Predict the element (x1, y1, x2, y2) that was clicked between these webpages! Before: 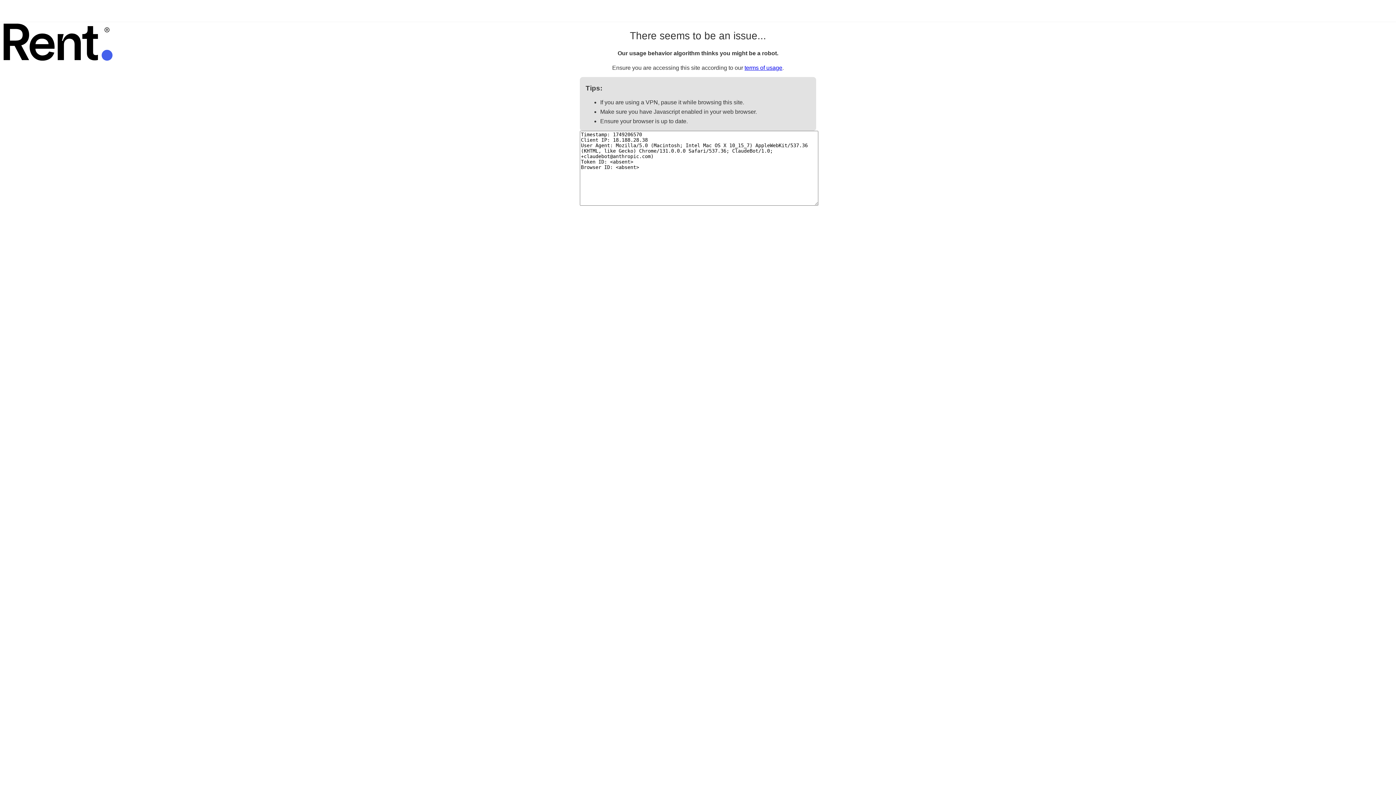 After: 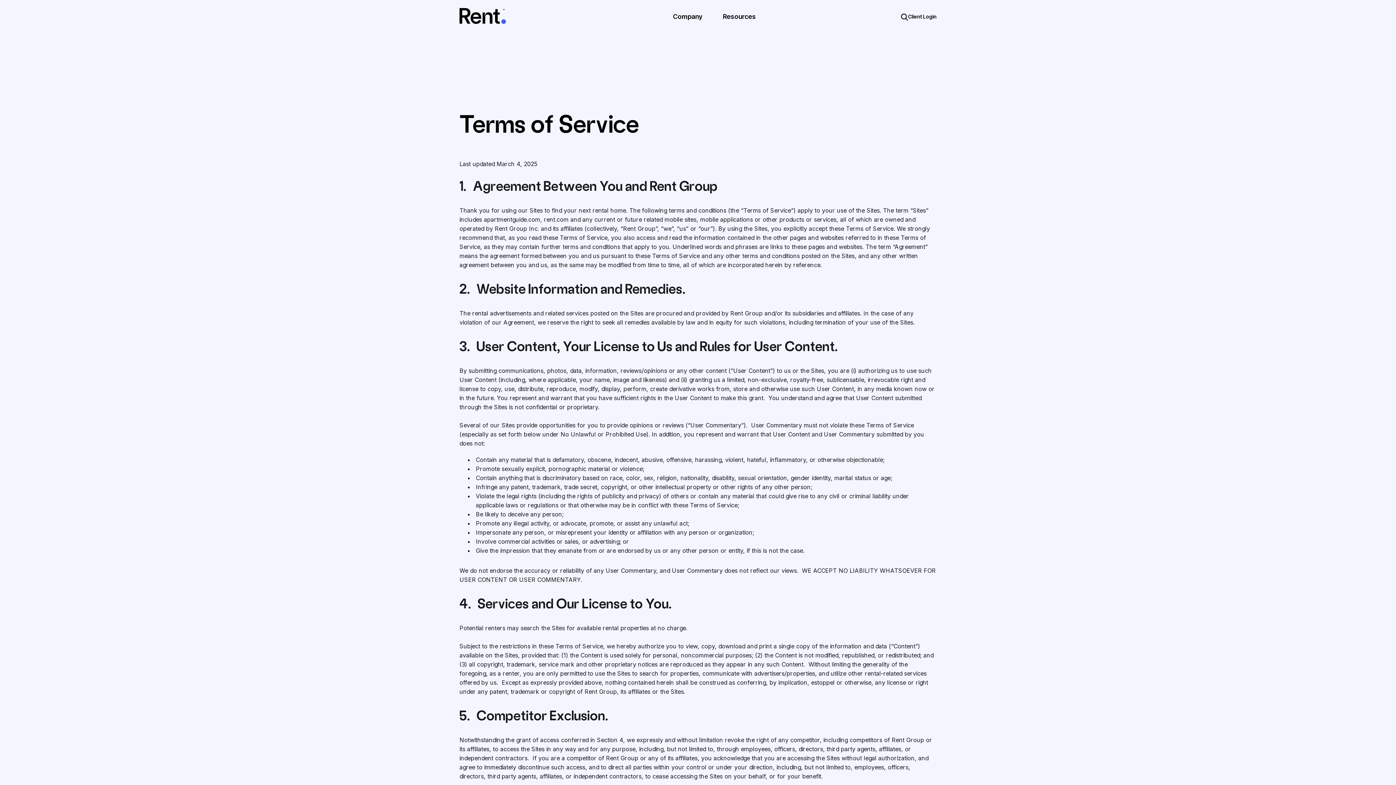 Action: bbox: (744, 64, 782, 70) label: terms of usage